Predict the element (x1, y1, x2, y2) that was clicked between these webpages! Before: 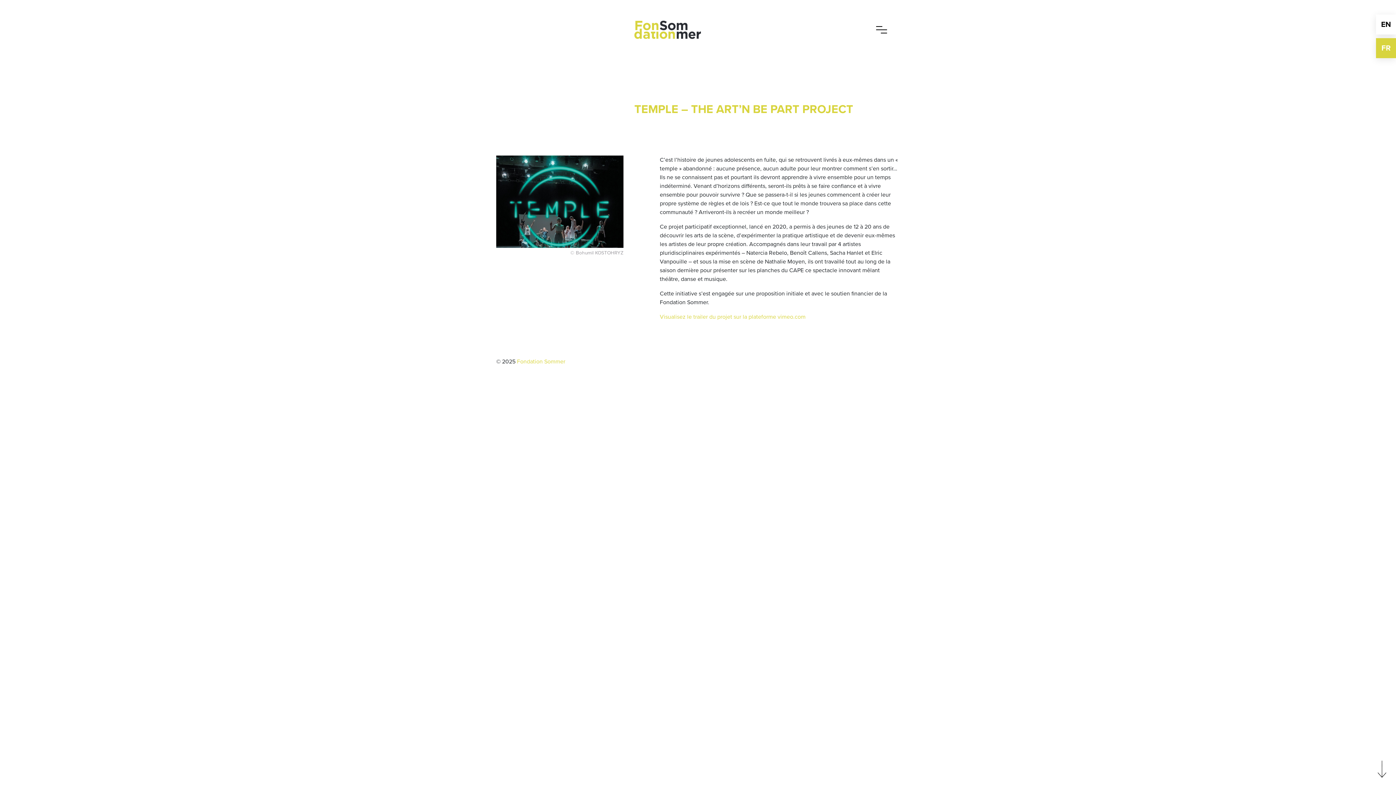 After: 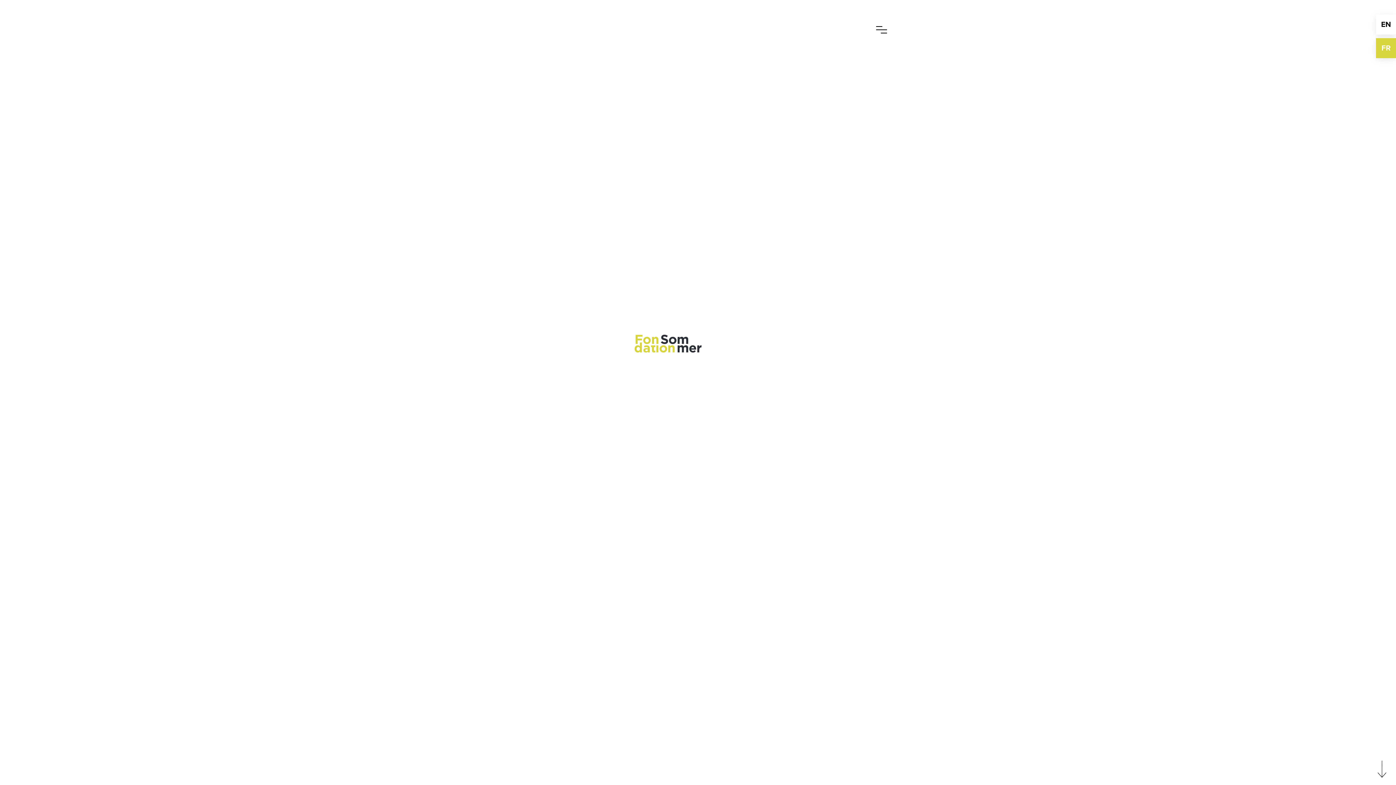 Action: bbox: (634, 25, 701, 32)